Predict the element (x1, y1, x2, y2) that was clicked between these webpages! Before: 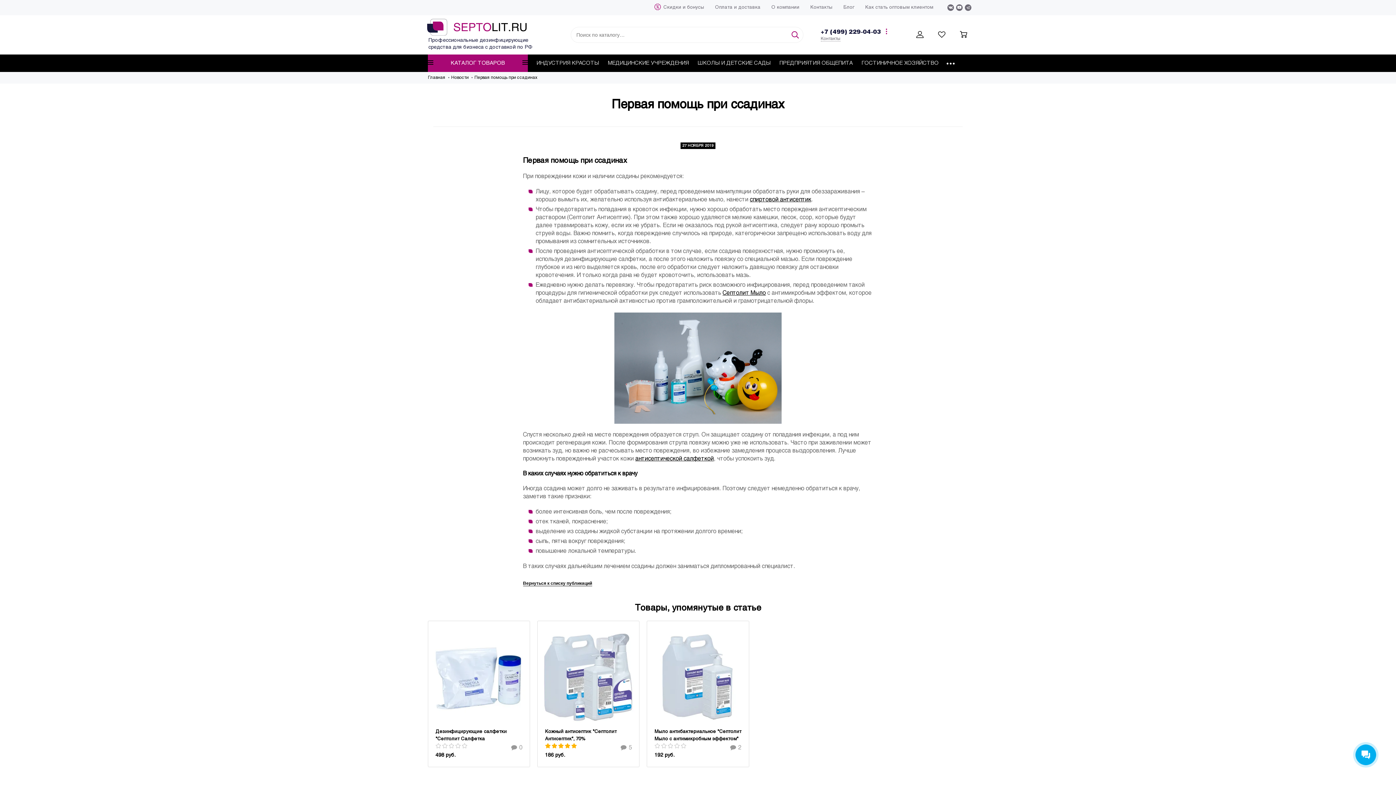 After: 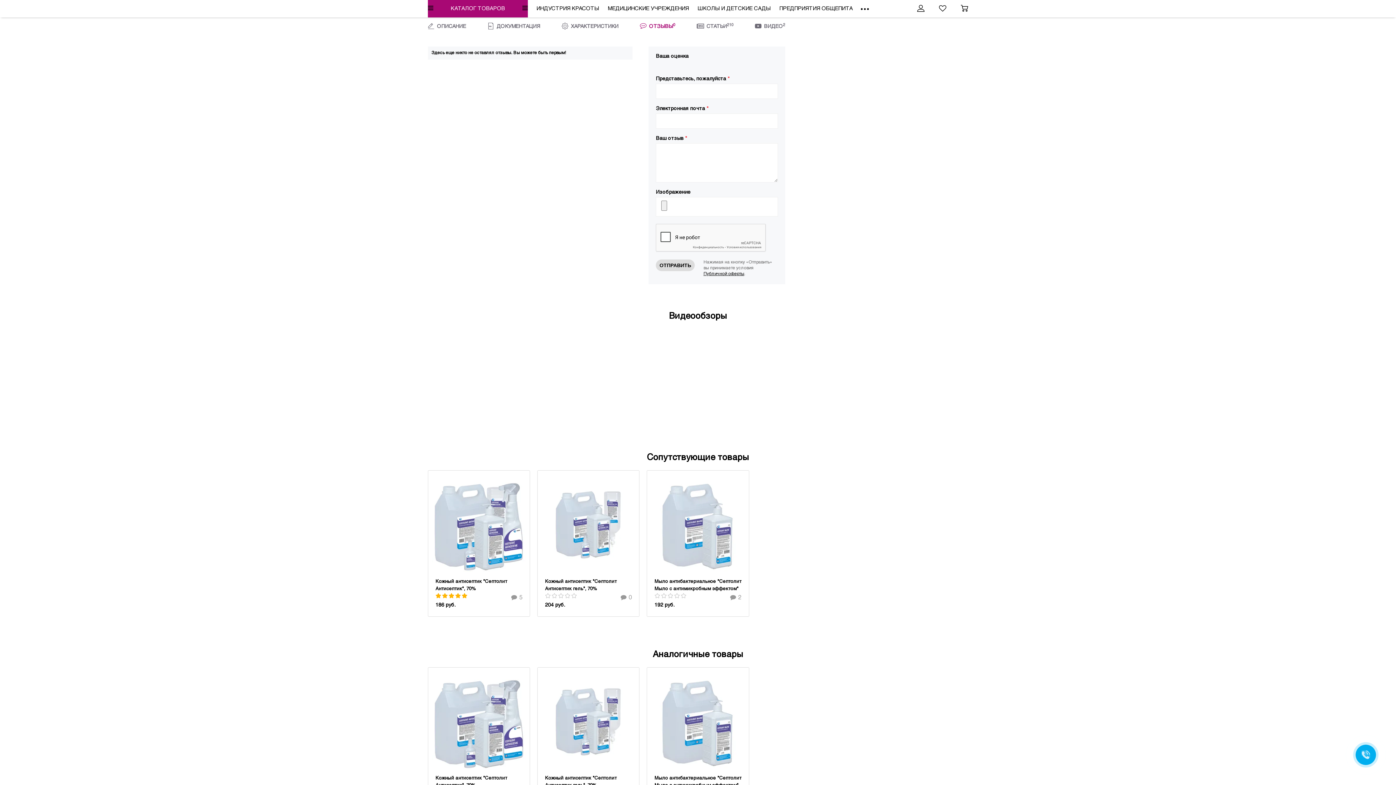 Action: bbox: (435, 743, 522, 750) label: 0